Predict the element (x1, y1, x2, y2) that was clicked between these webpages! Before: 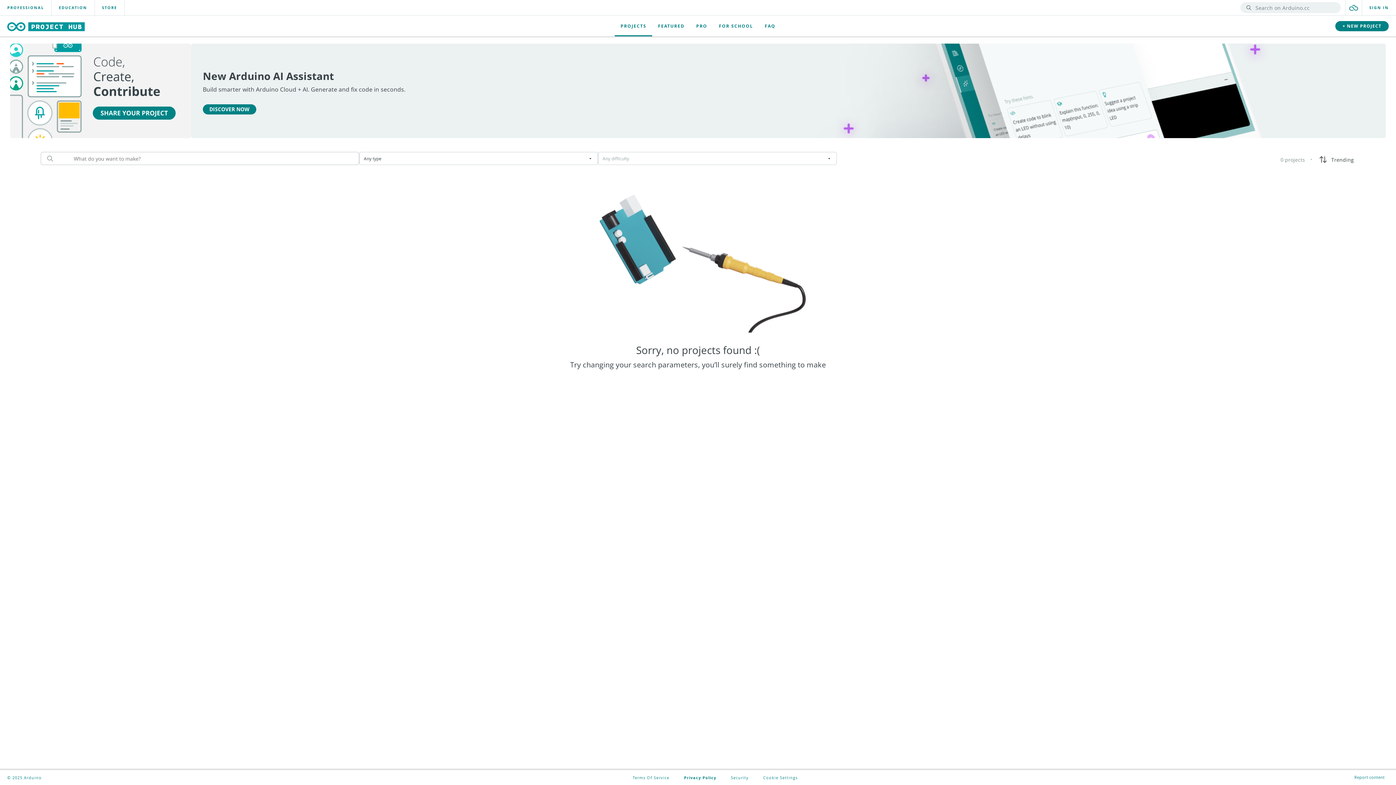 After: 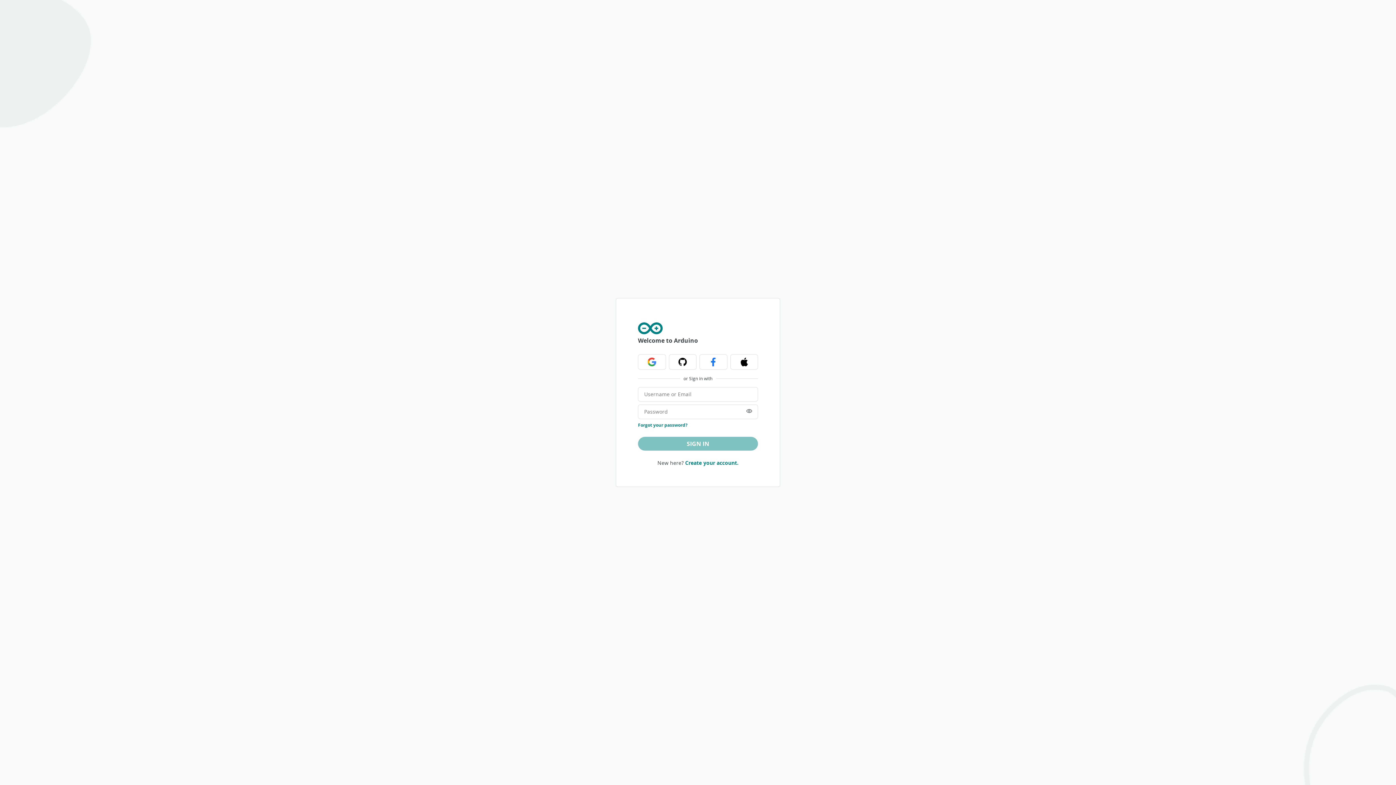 Action: bbox: (1335, 20, 1389, 31) label: + NEW PROJECT